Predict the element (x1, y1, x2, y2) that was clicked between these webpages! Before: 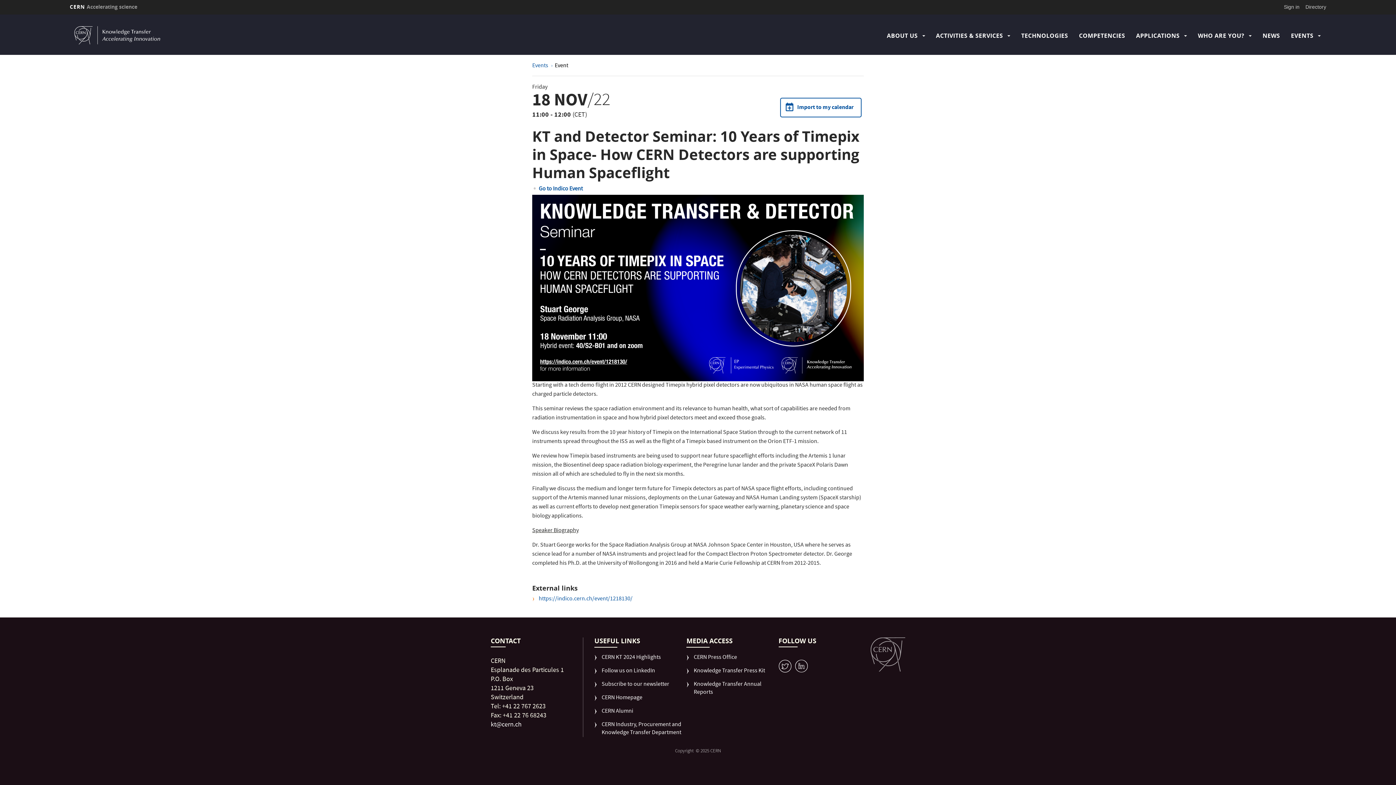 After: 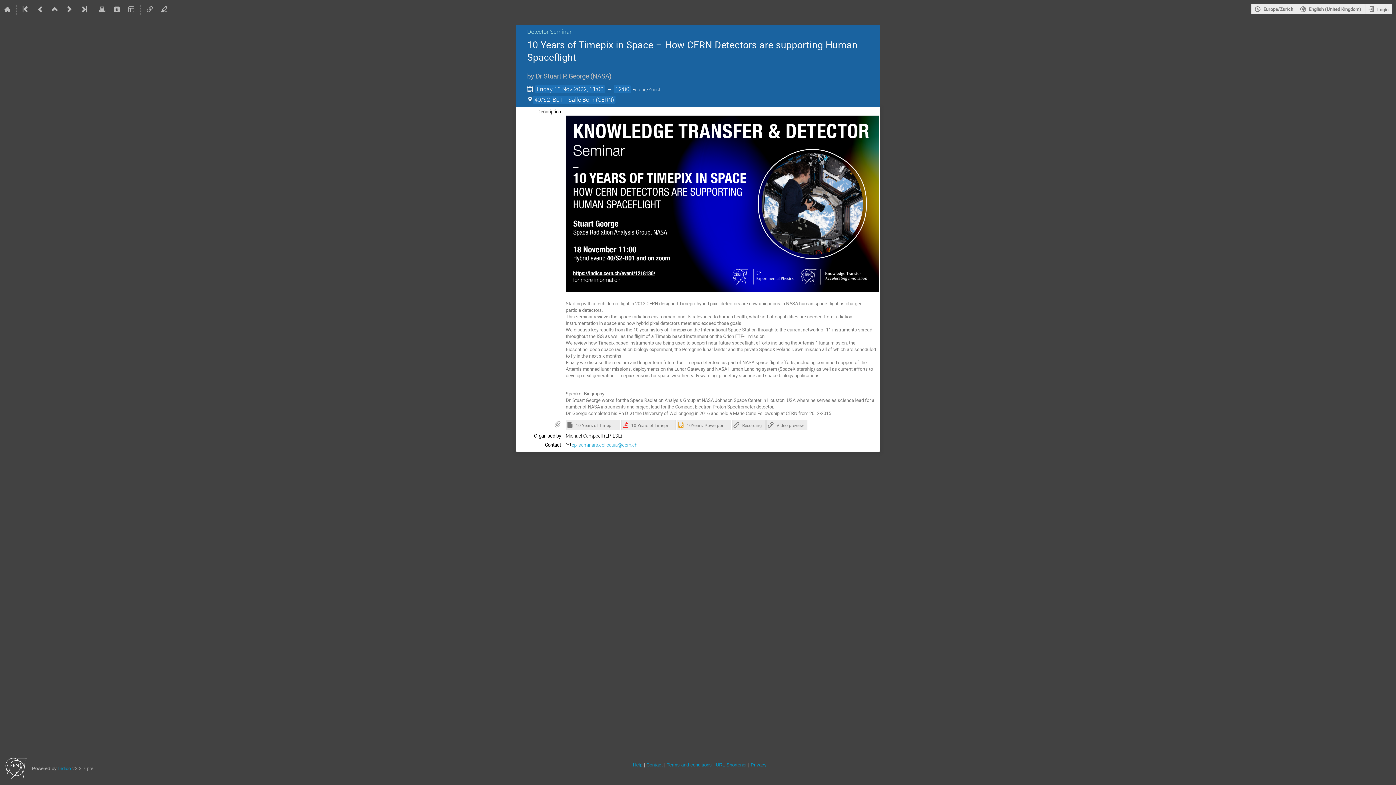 Action: bbox: (784, 102, 857, 113) label: Import to my calendar